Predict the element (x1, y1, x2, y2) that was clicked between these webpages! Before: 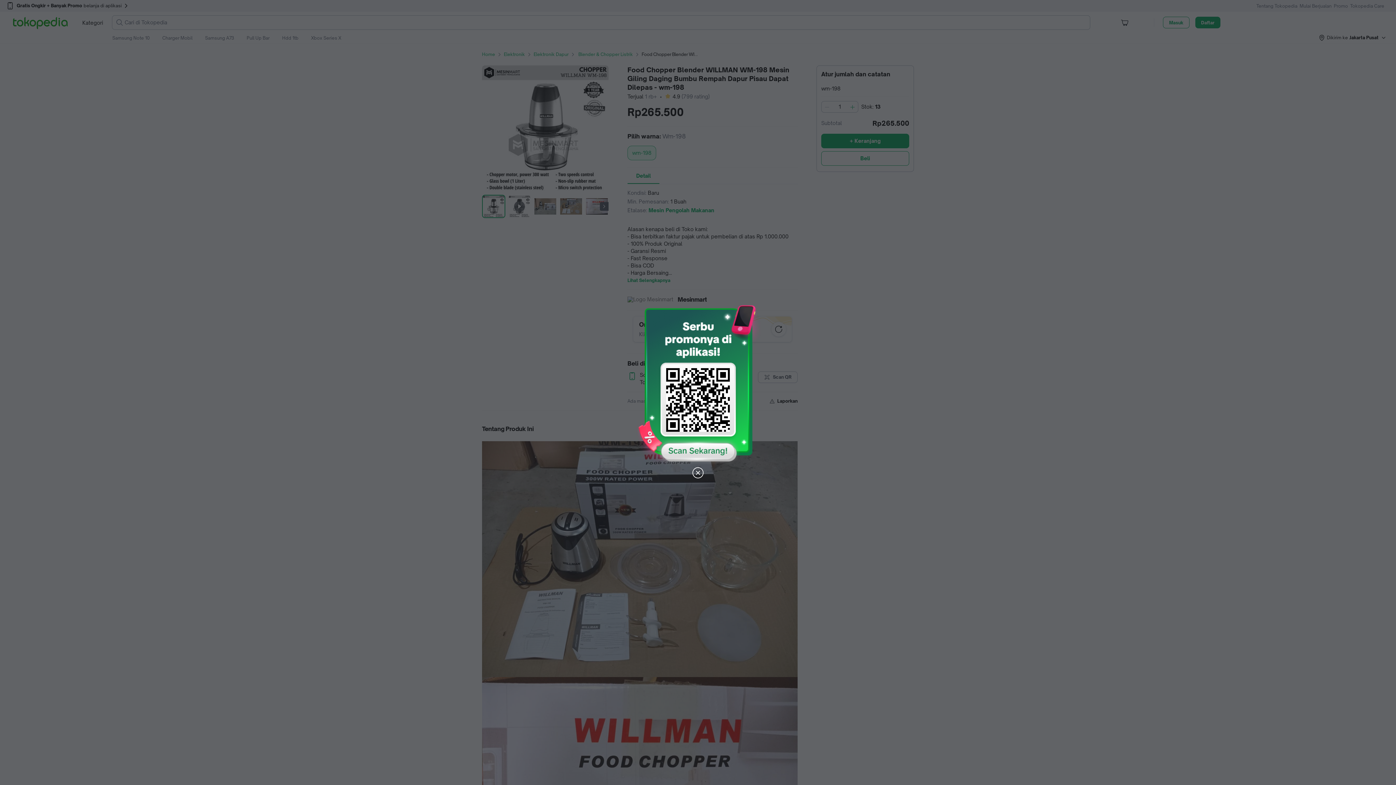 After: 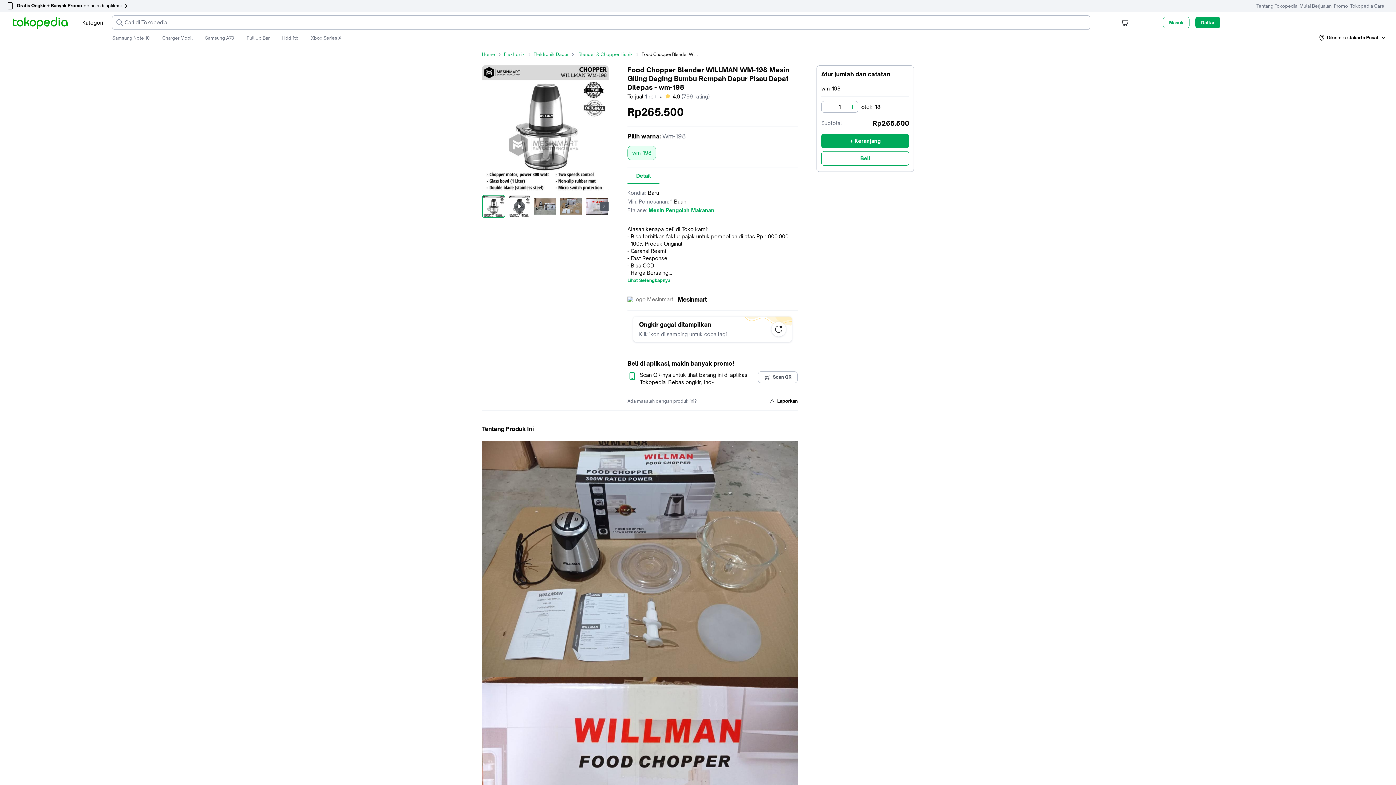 Action: bbox: (691, 466, 704, 480)